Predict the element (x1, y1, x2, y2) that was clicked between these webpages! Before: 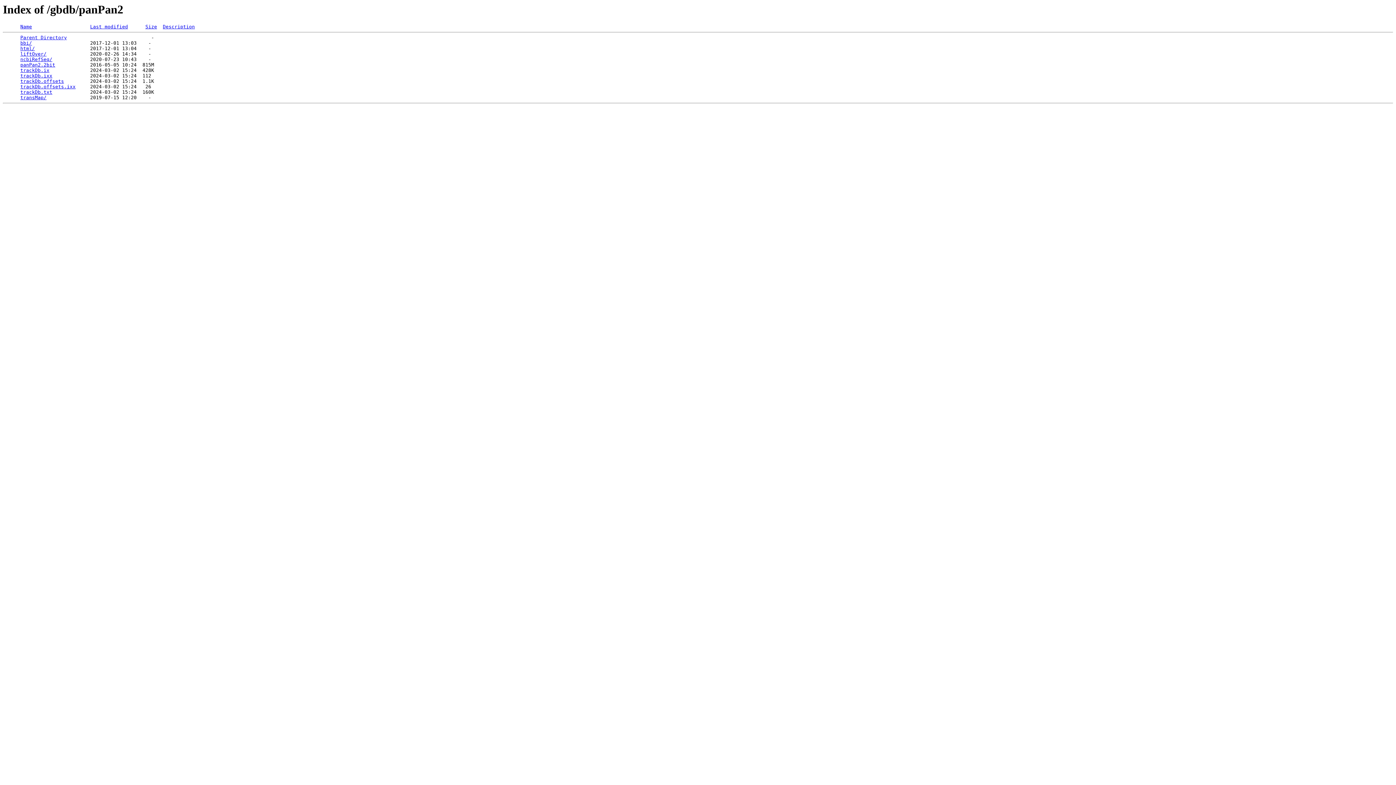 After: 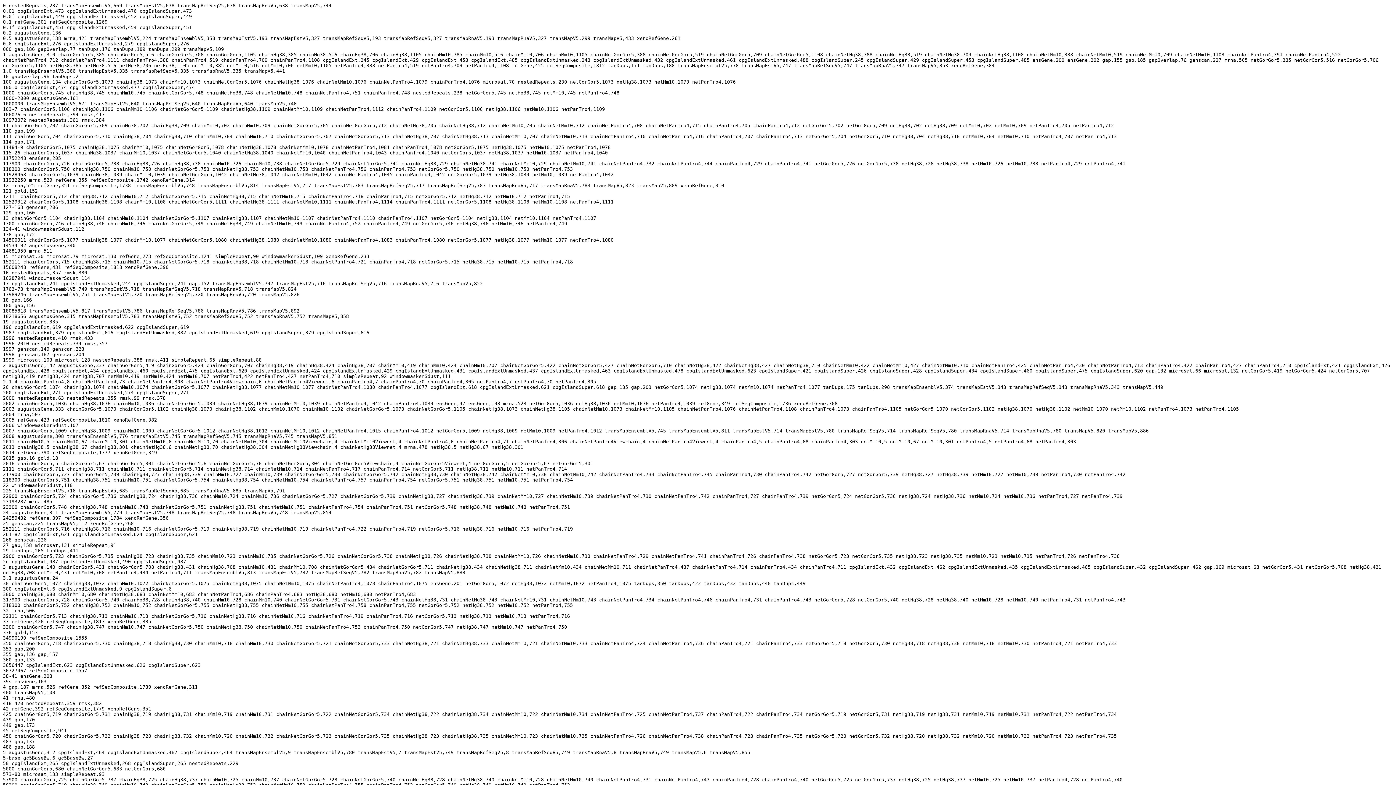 Action: label: trackDb.ix bbox: (20, 67, 49, 73)